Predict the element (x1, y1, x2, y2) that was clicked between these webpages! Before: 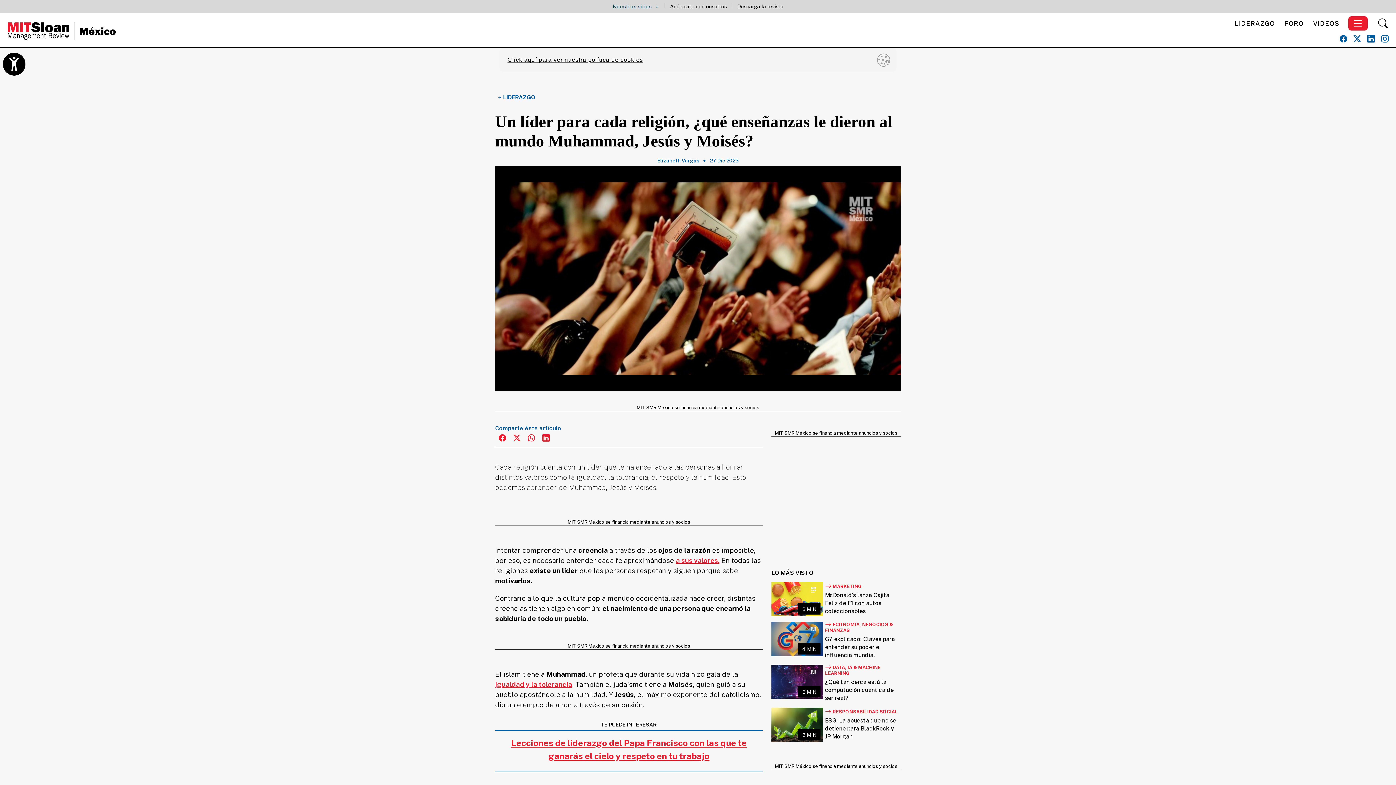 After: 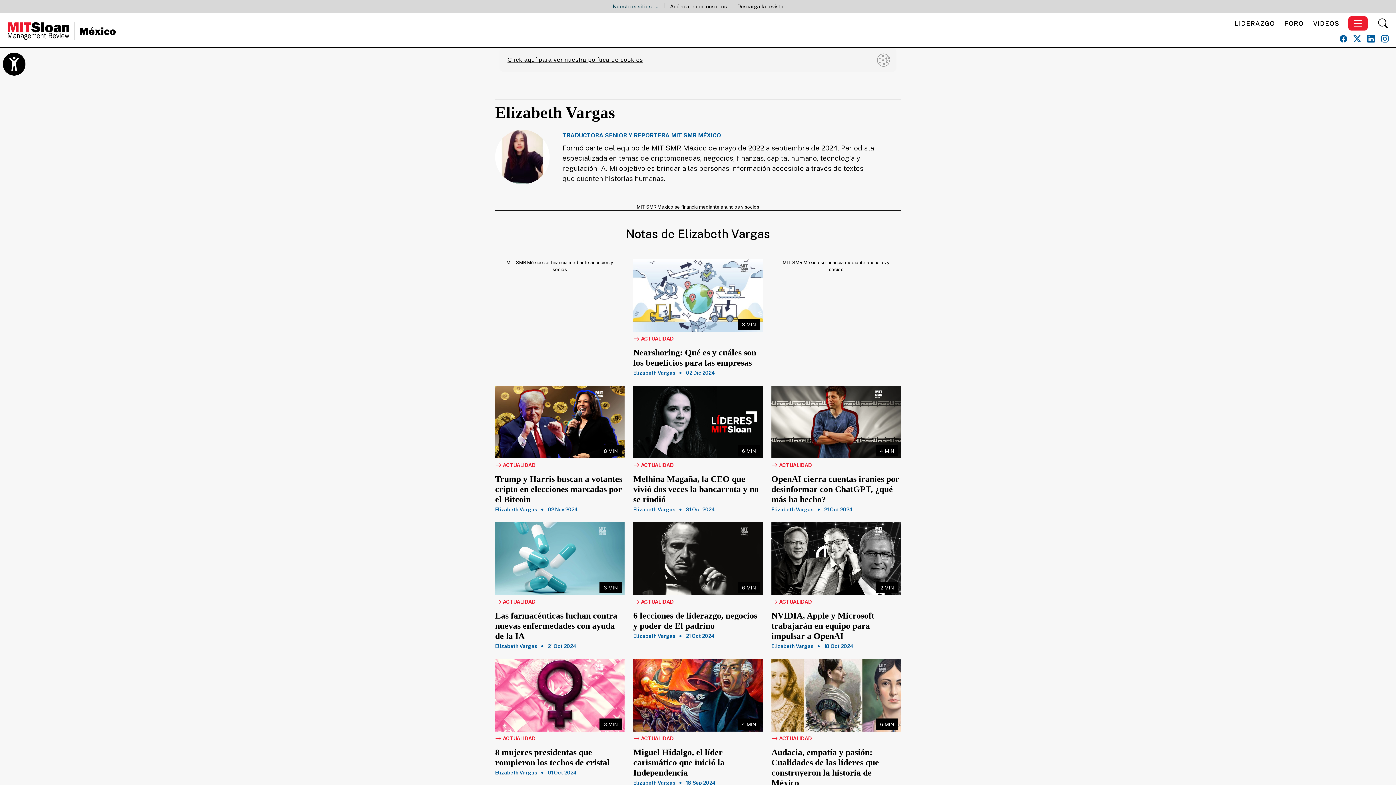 Action: bbox: (657, 157, 699, 164) label: Elizabeth Vargas